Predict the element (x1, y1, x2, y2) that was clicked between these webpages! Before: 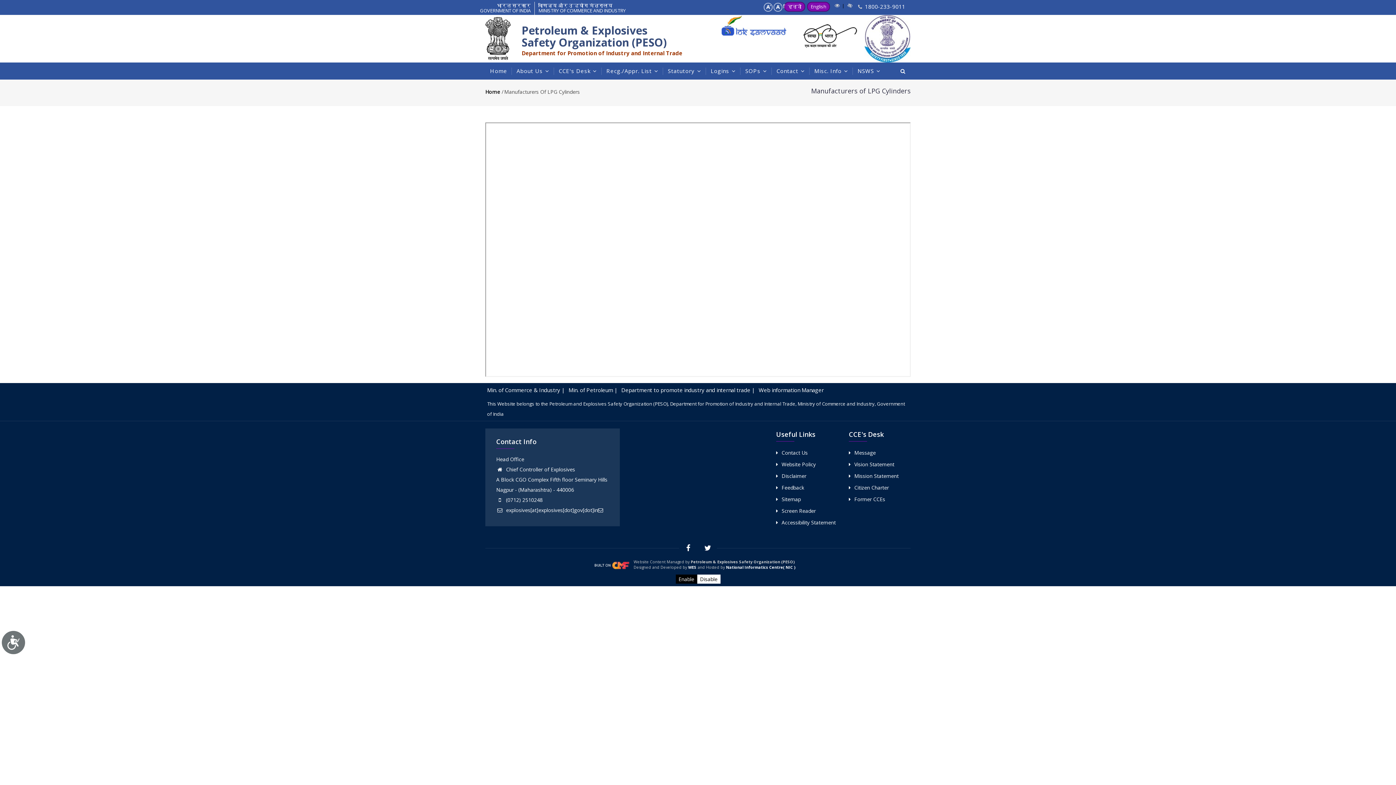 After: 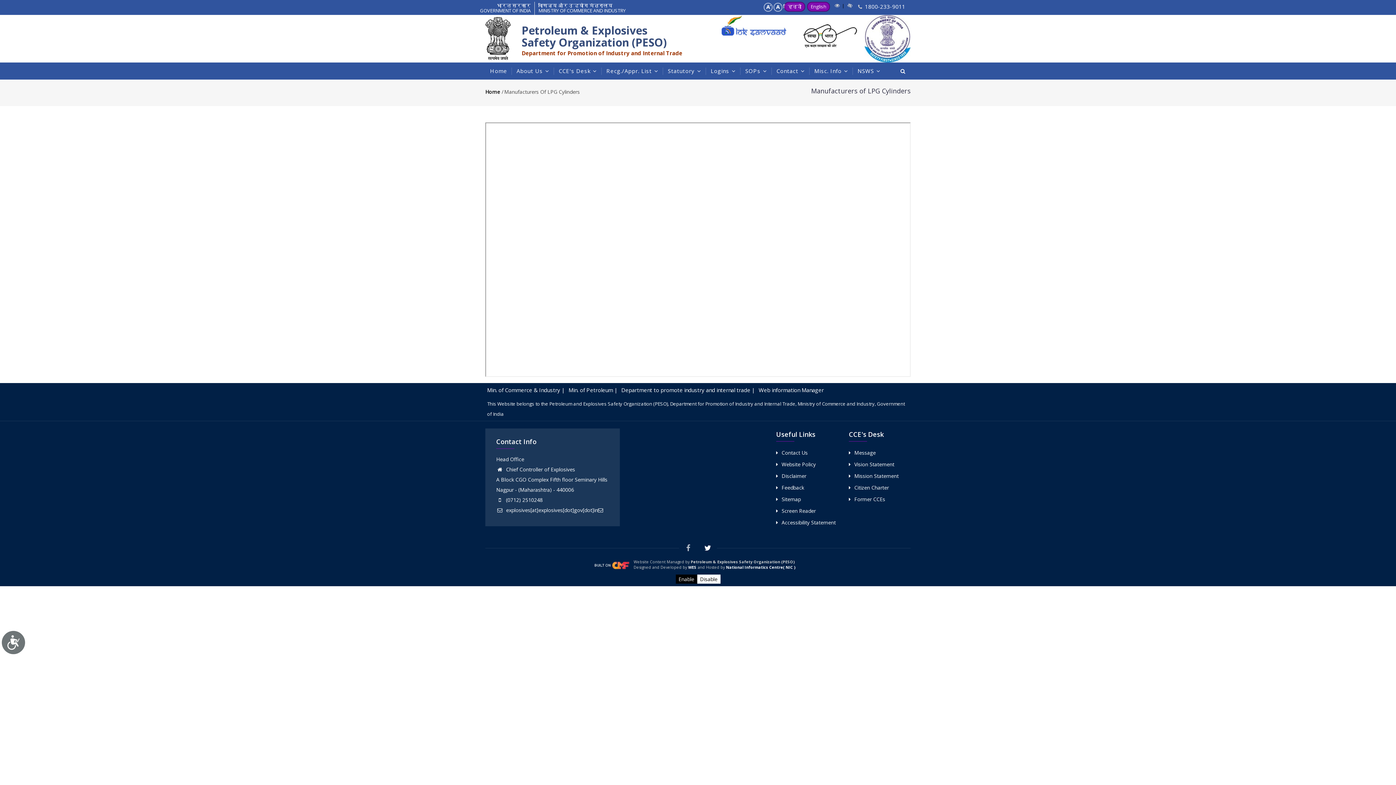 Action: bbox: (682, 542, 693, 554)